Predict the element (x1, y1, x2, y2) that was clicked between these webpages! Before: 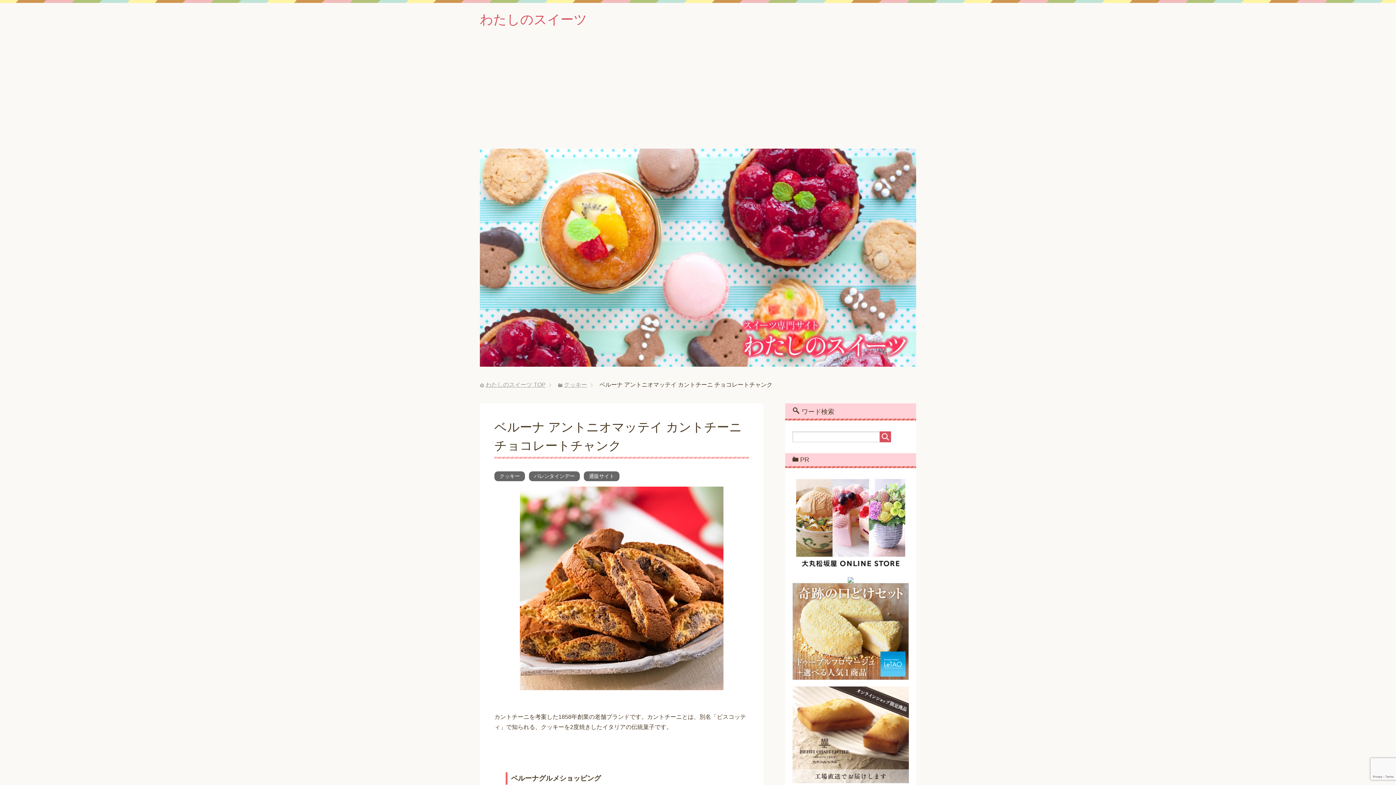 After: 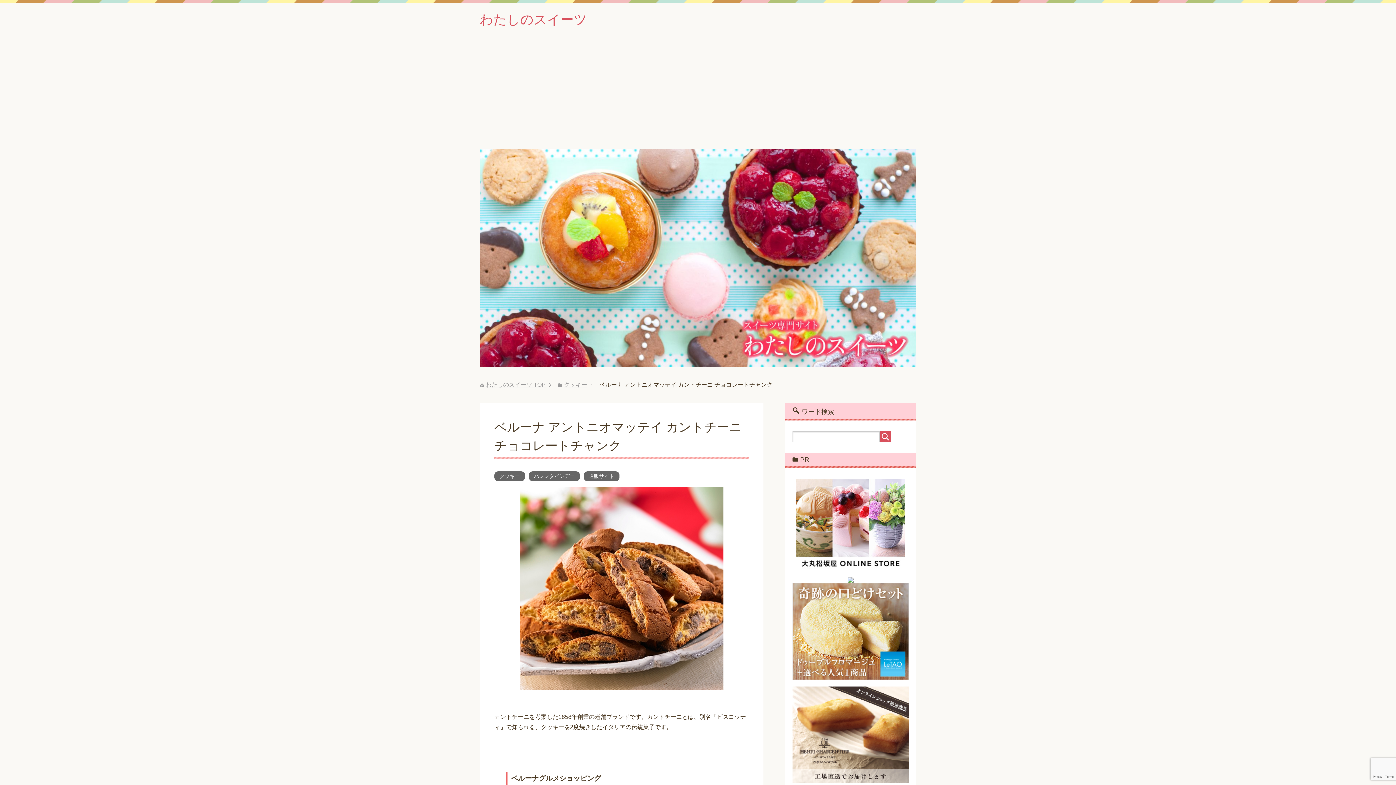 Action: bbox: (792, 777, 909, 783)